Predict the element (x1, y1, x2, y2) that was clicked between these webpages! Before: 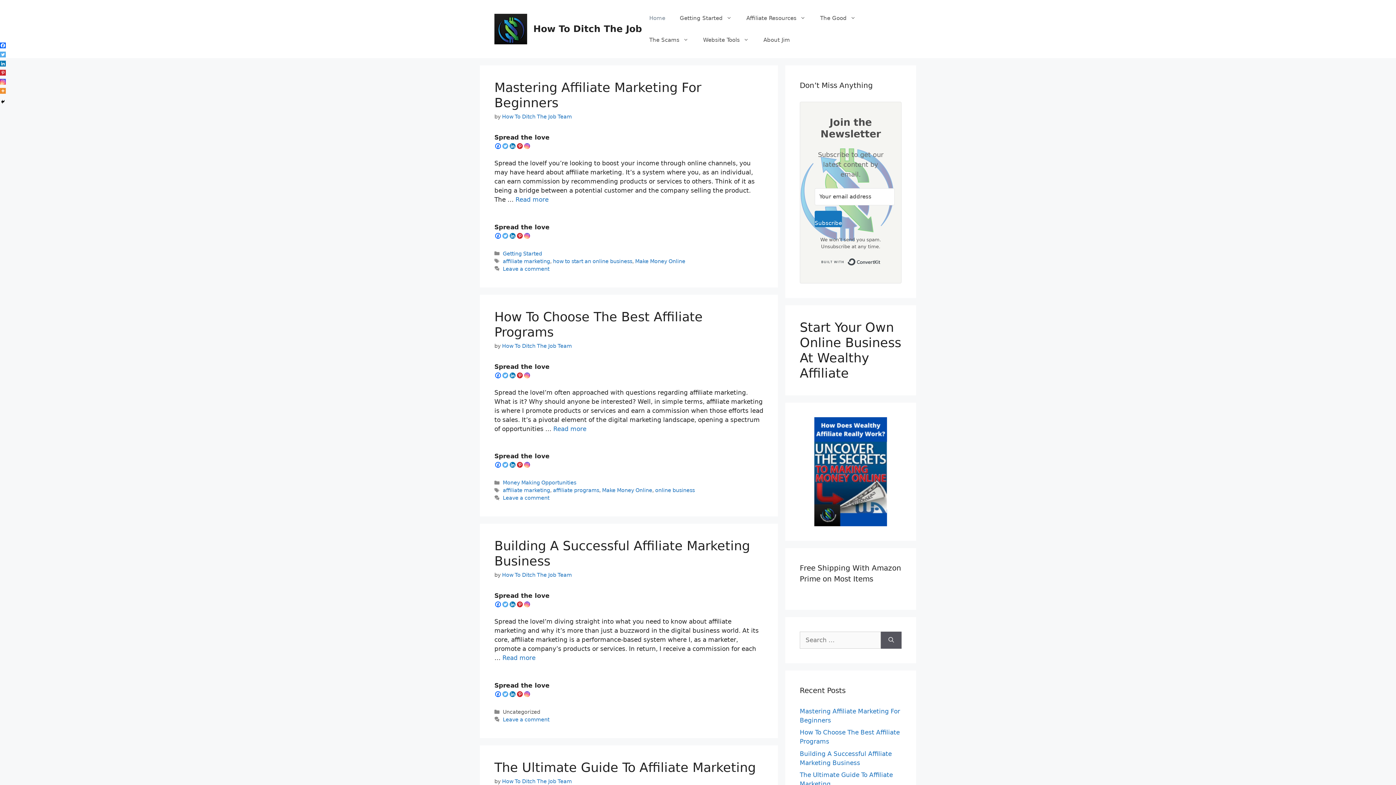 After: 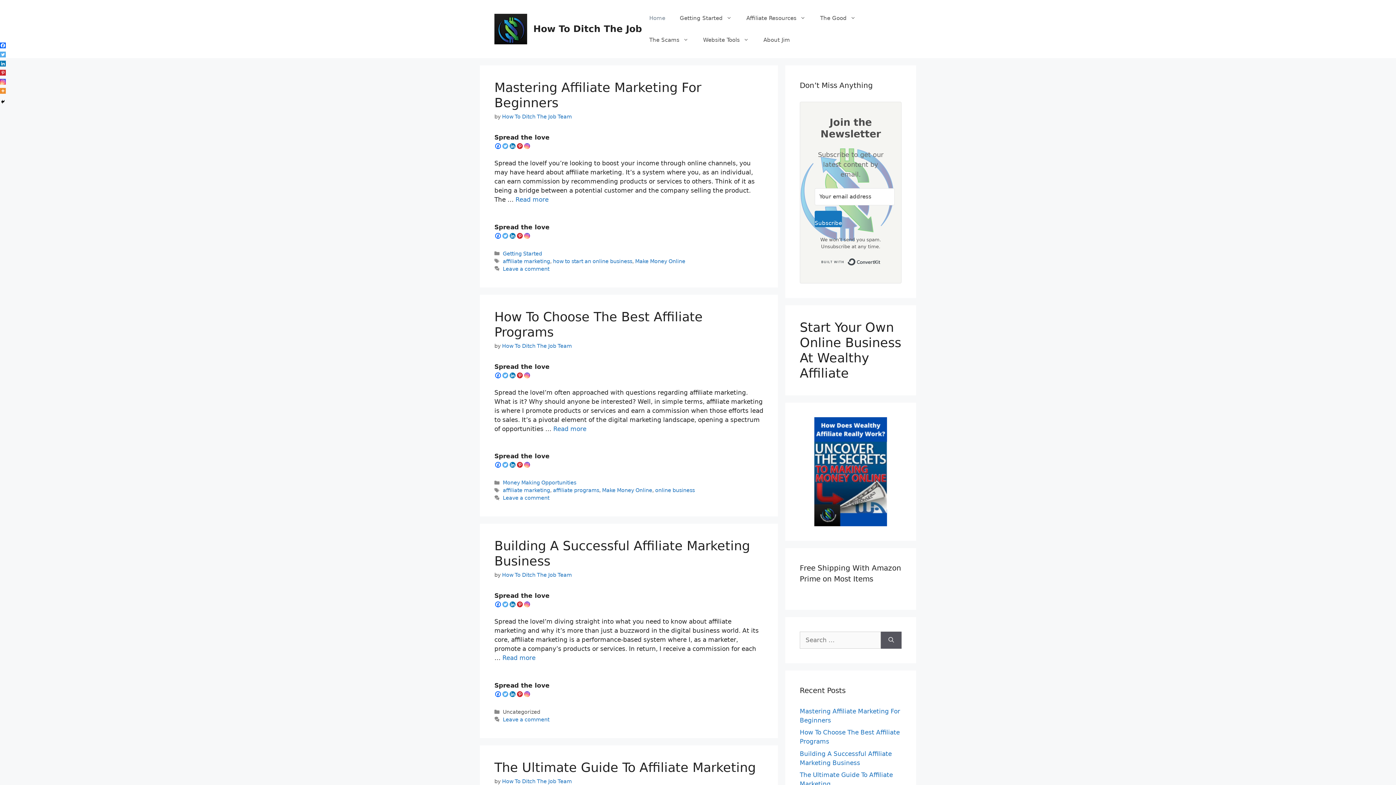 Action: bbox: (0, 78, 5, 84) label: Instagram